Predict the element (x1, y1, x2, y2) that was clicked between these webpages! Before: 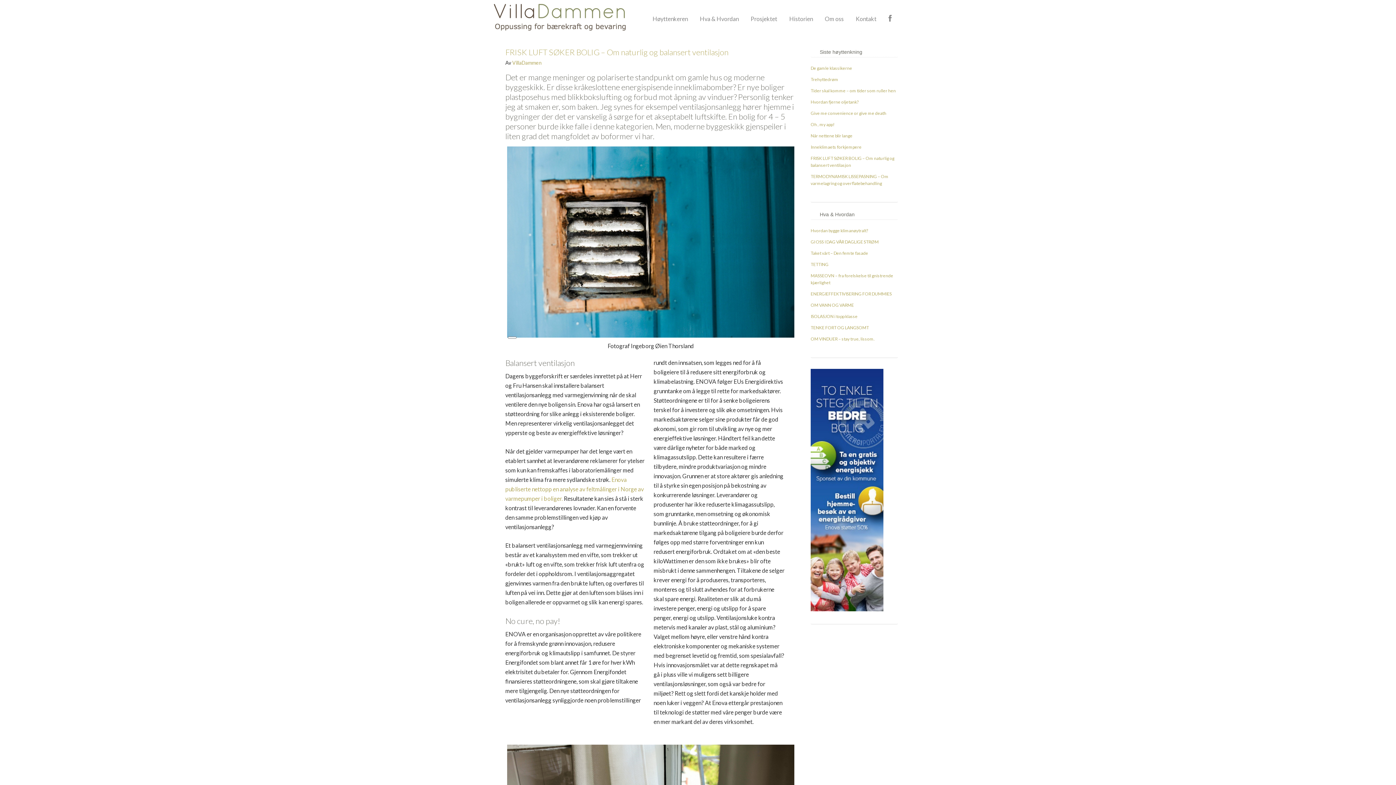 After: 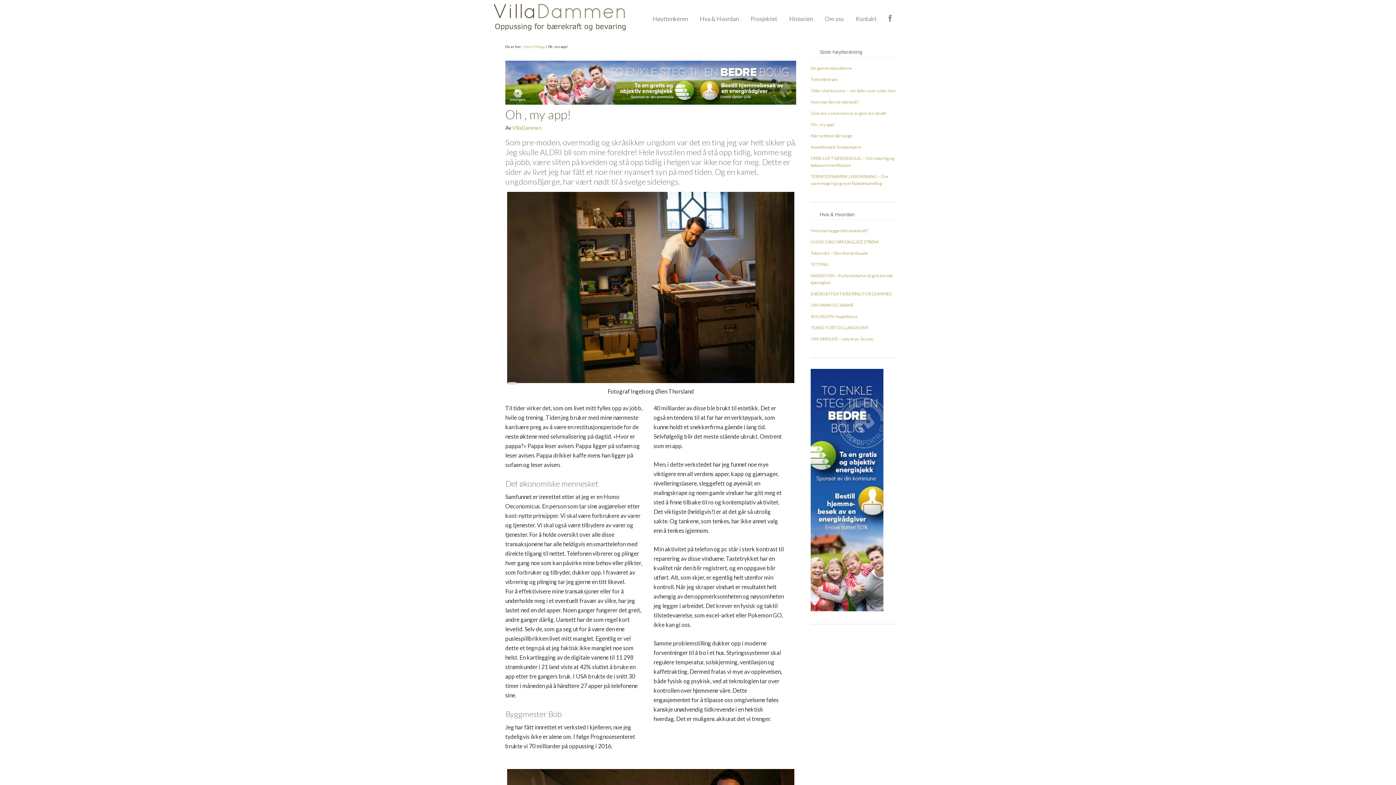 Action: label: Oh , my app! bbox: (810, 121, 834, 127)